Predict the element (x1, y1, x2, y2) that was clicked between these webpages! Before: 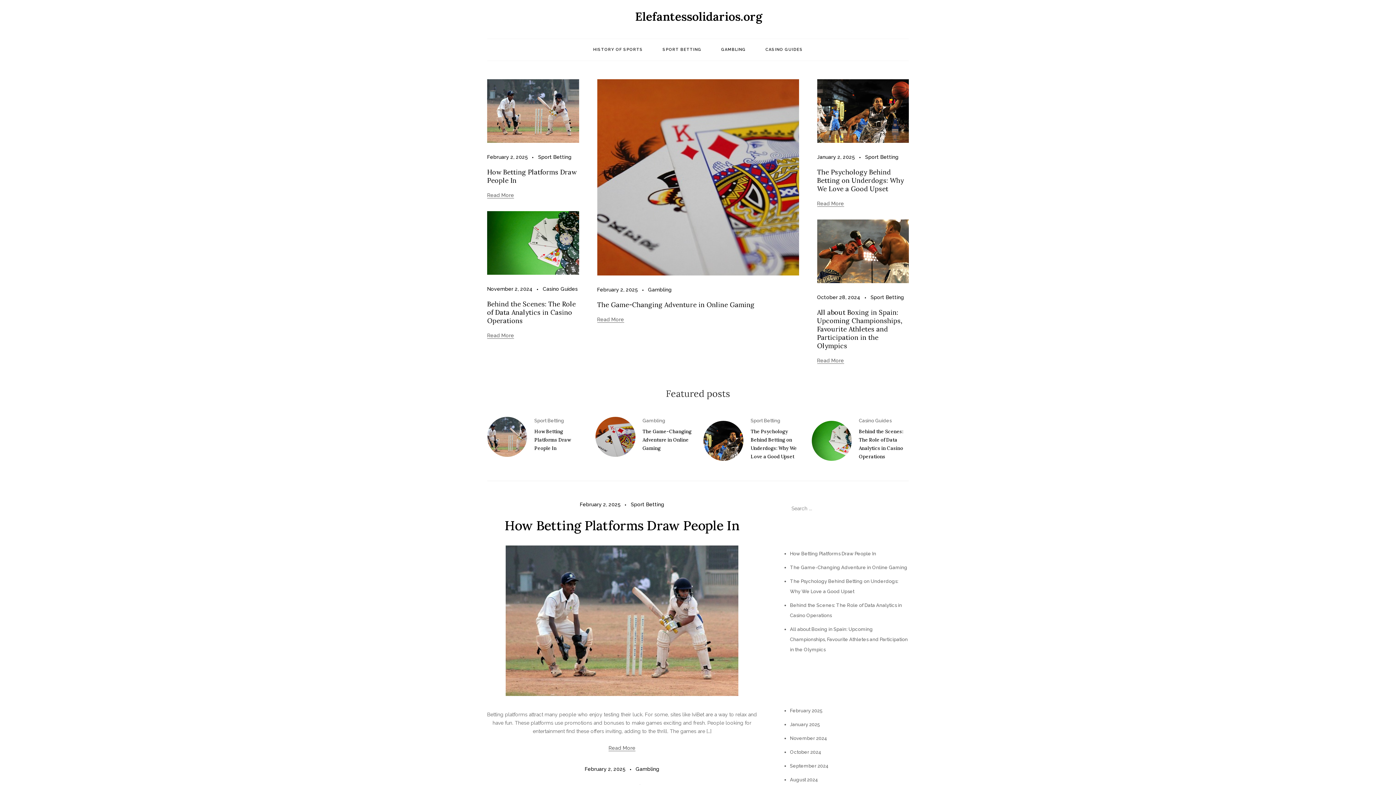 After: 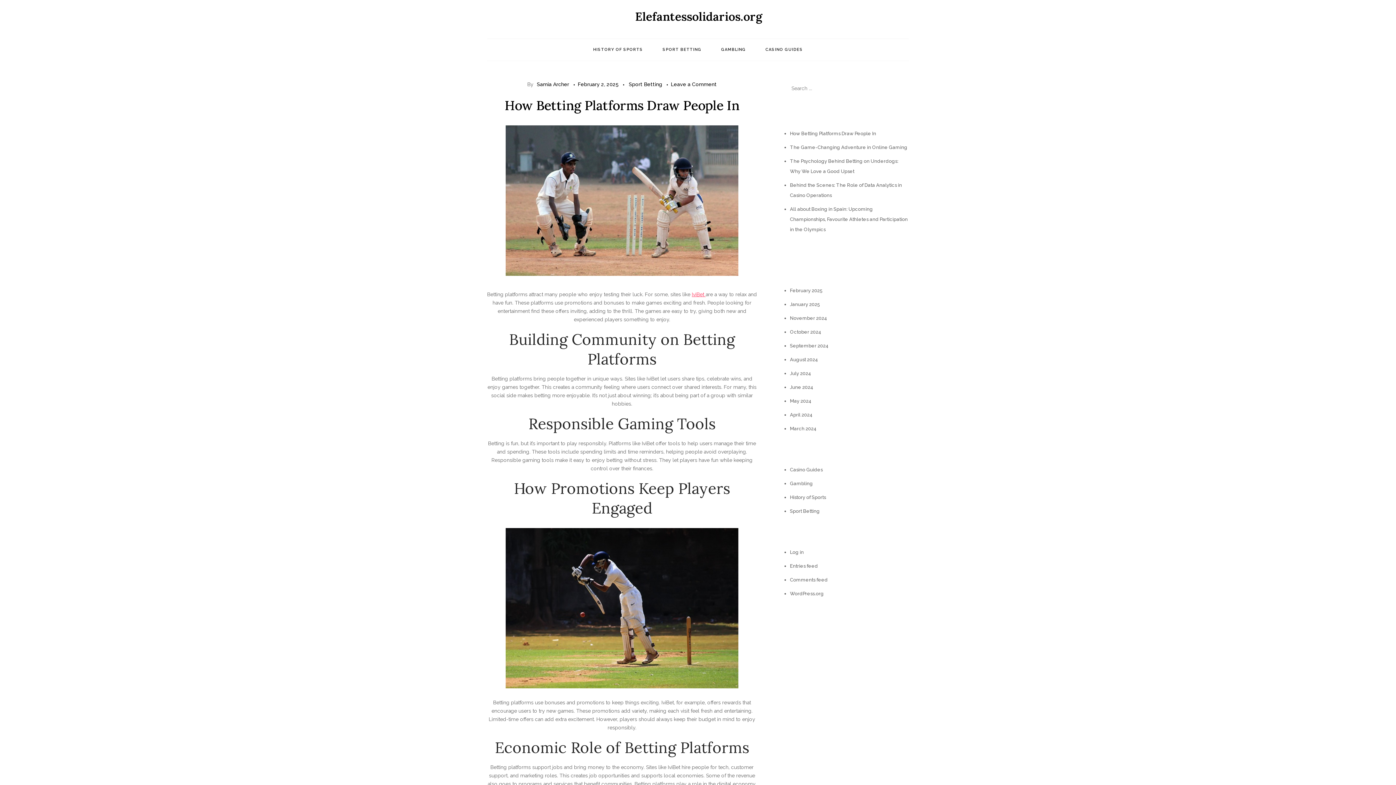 Action: bbox: (487, 416, 527, 456)